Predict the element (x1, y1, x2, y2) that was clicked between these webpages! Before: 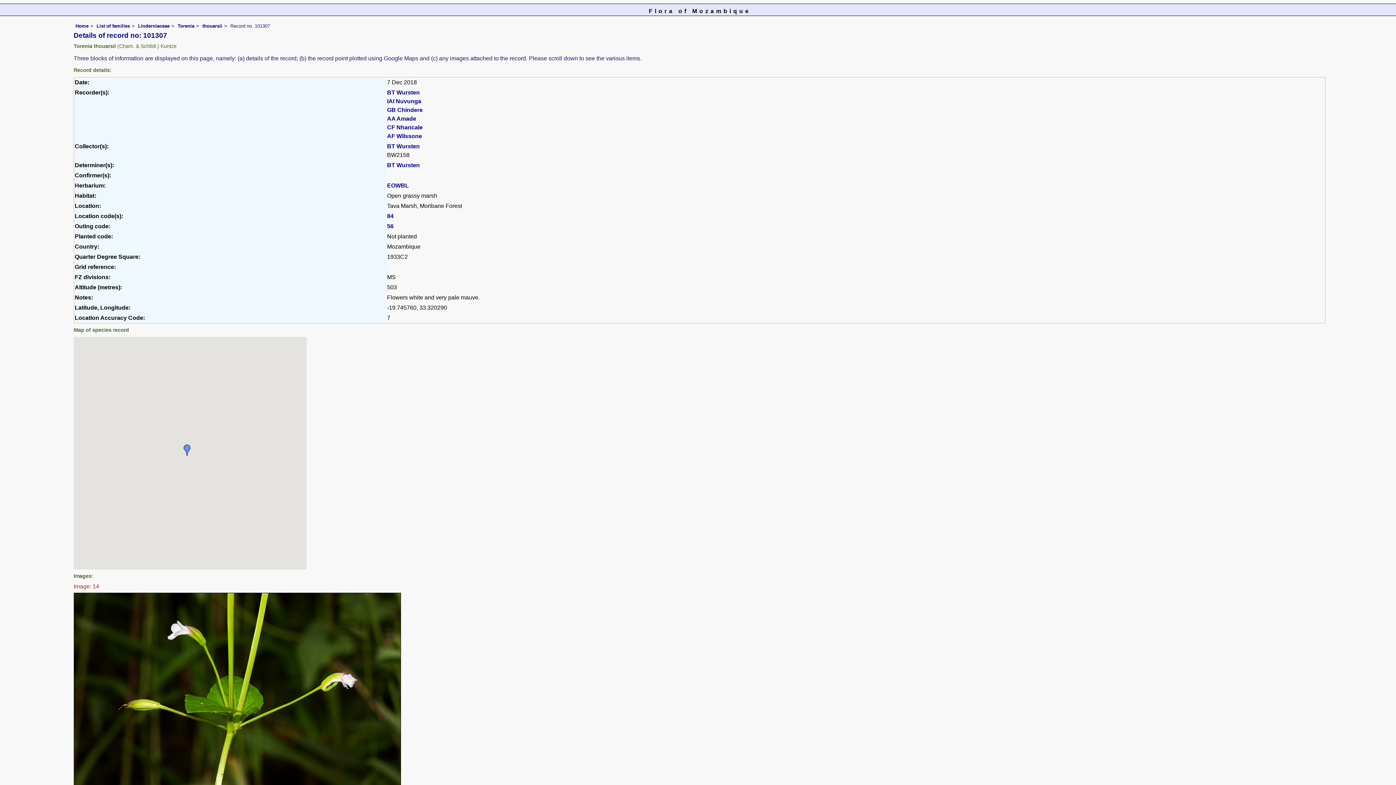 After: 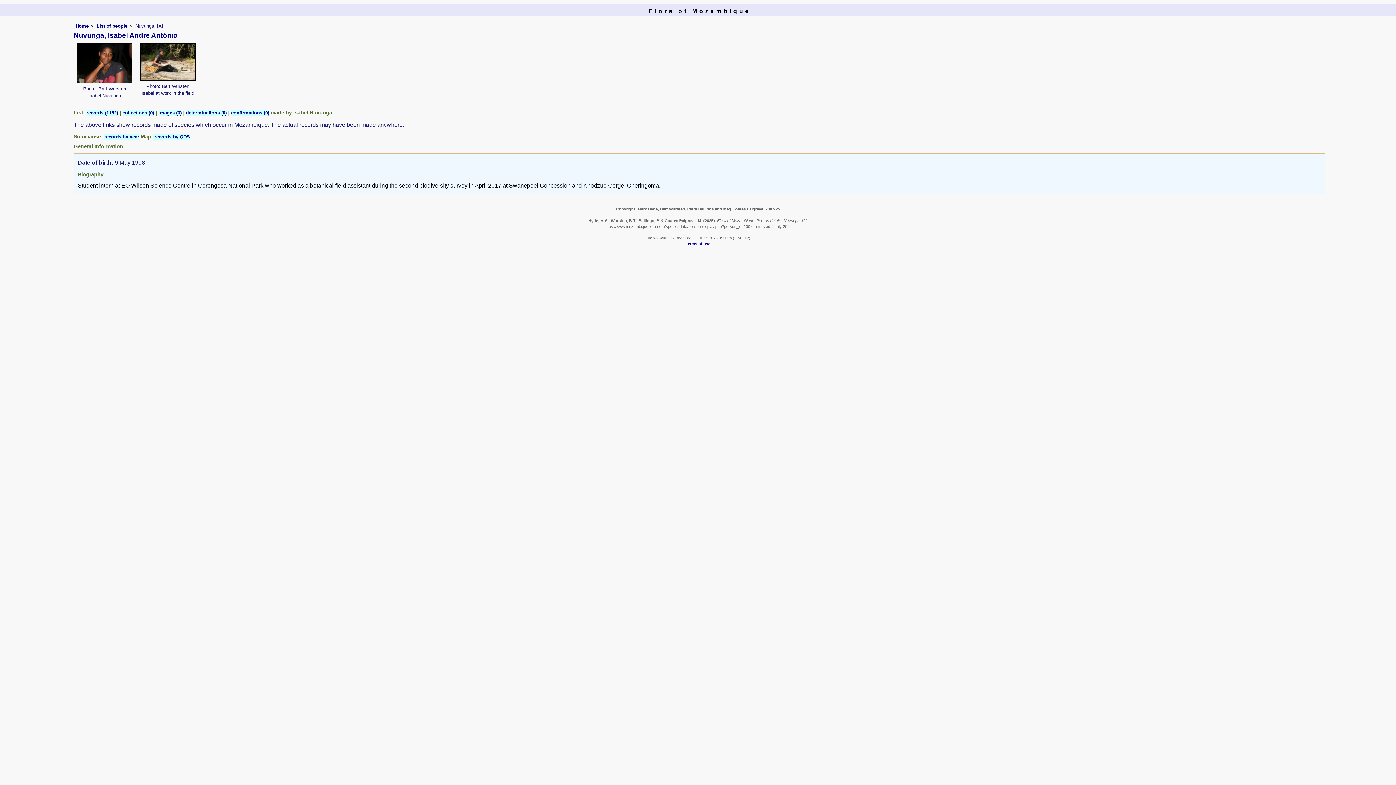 Action: label: IAI Nuvunga bbox: (387, 98, 421, 104)